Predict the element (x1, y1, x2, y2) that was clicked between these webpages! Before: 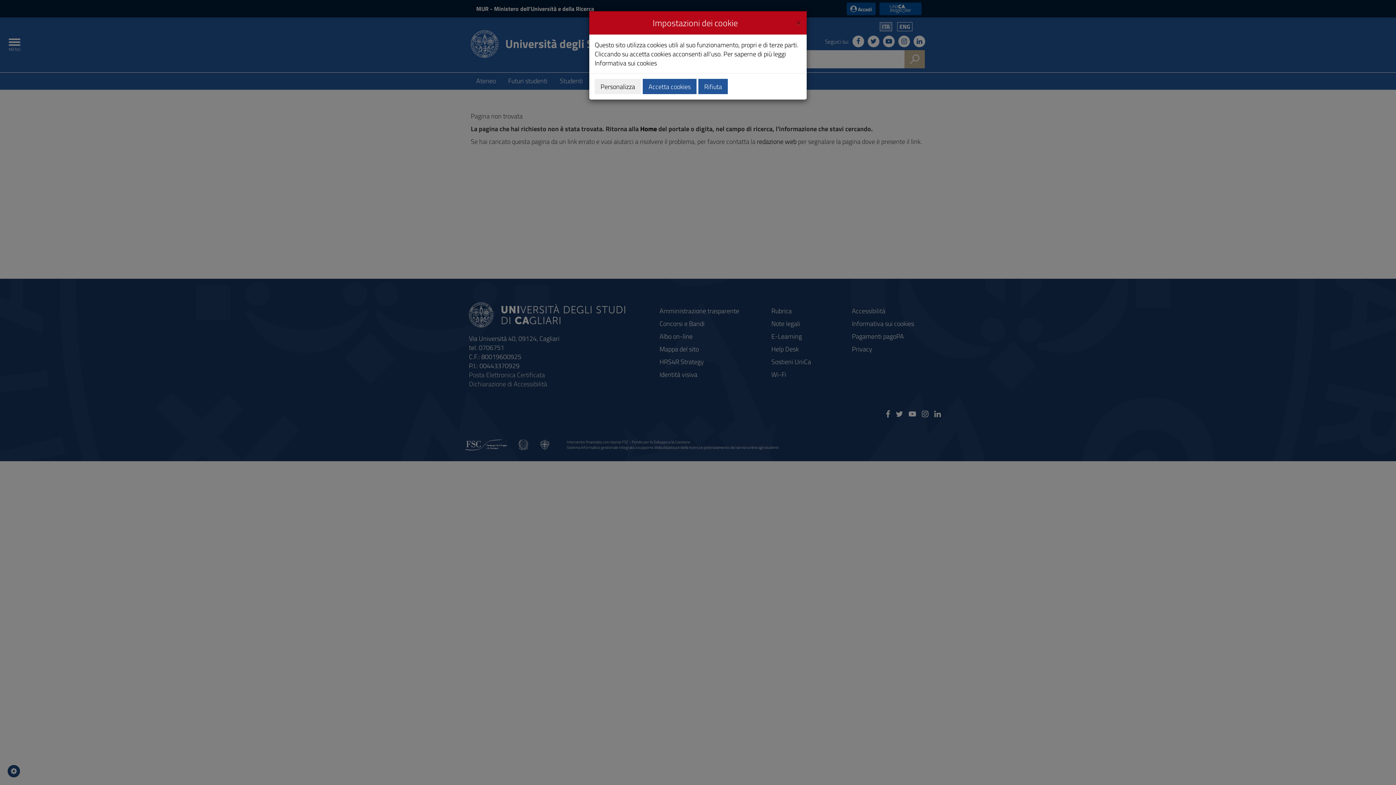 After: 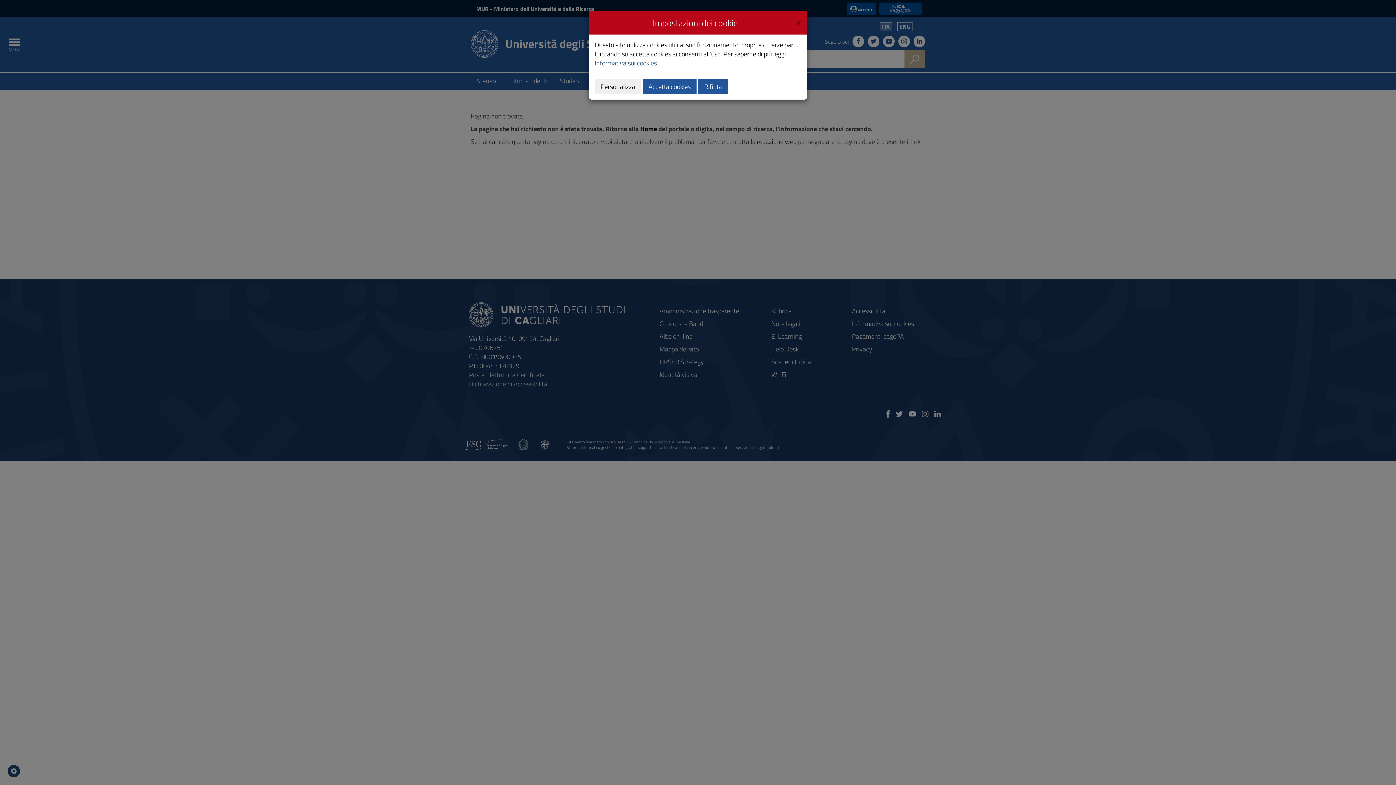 Action: label: Informativa sui cookies bbox: (594, 58, 657, 68)